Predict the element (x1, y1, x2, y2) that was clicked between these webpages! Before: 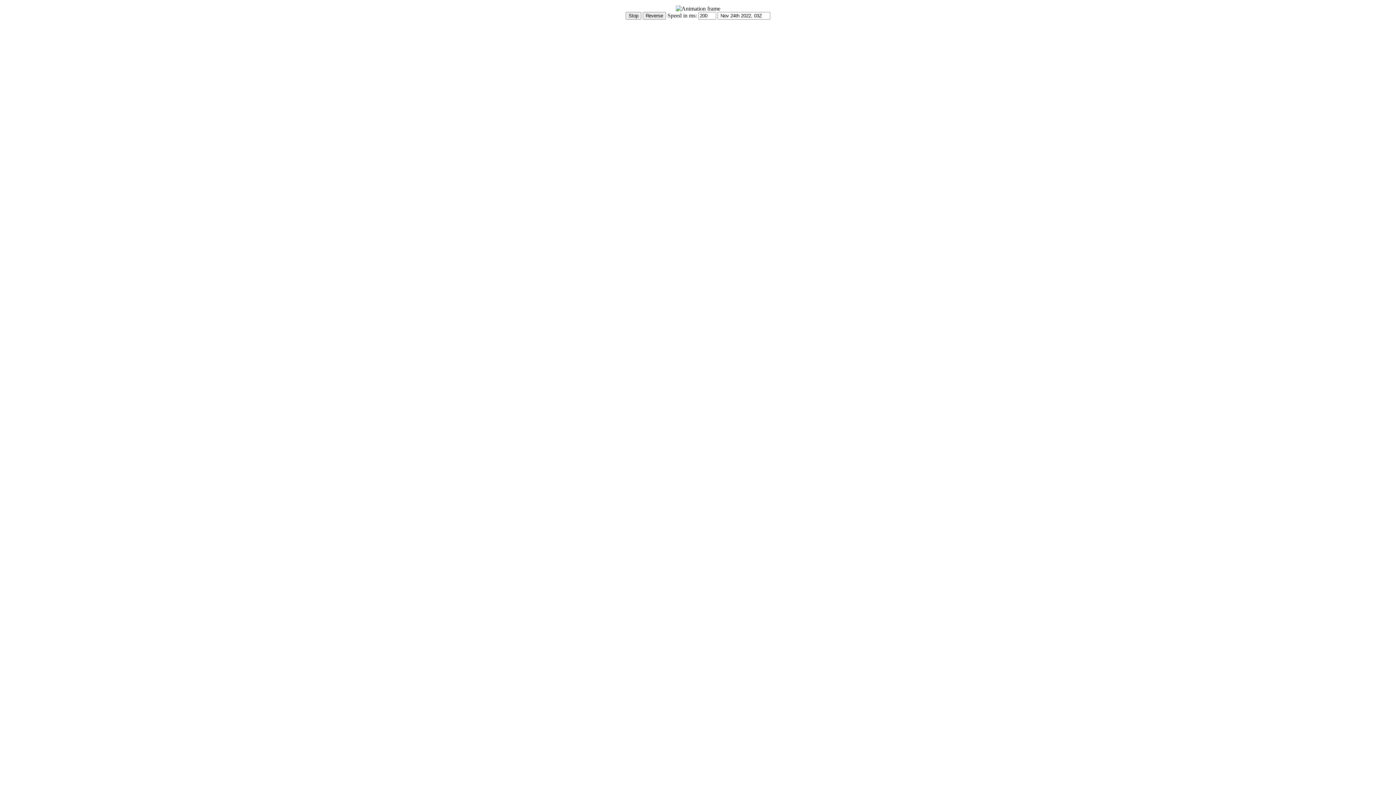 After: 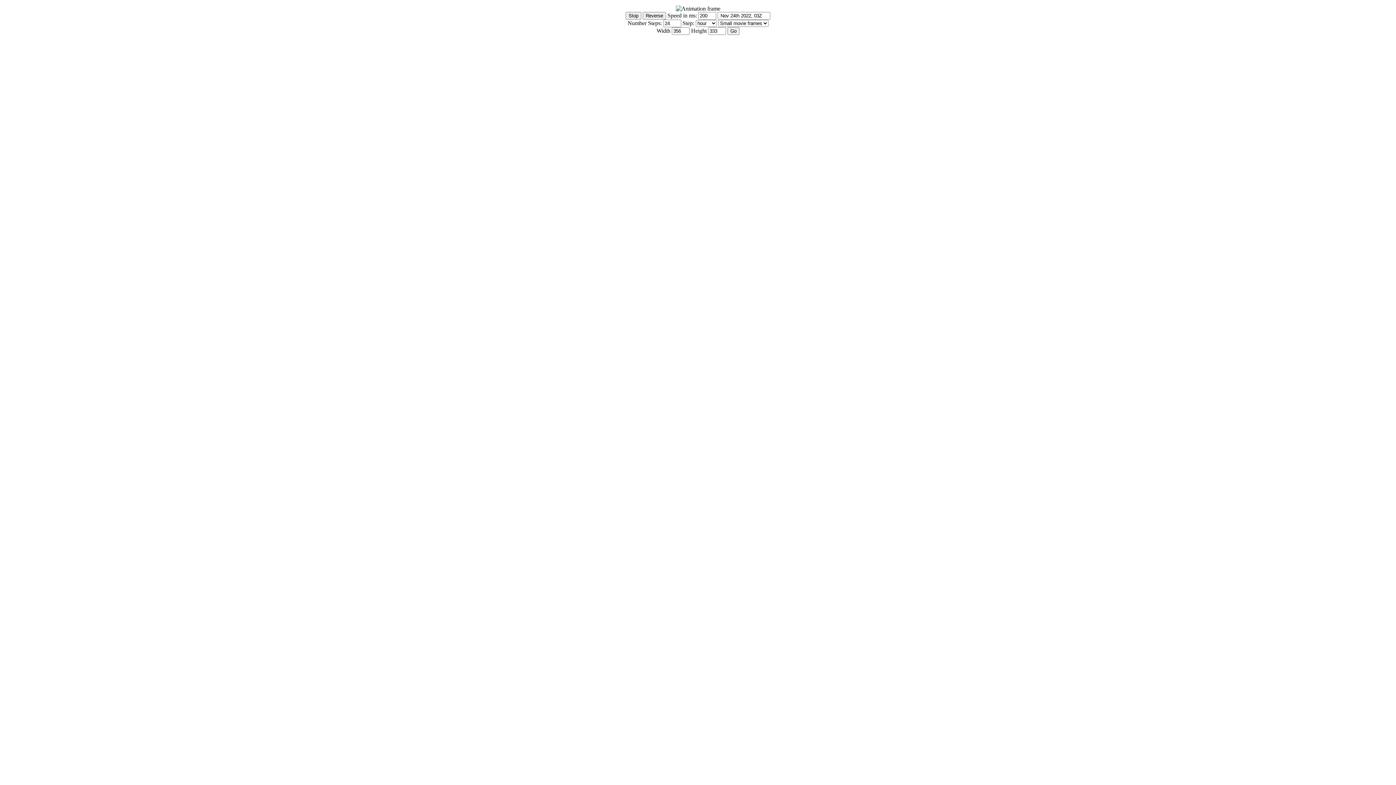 Action: bbox: (2, 20, 37, 26) label: Show Controls